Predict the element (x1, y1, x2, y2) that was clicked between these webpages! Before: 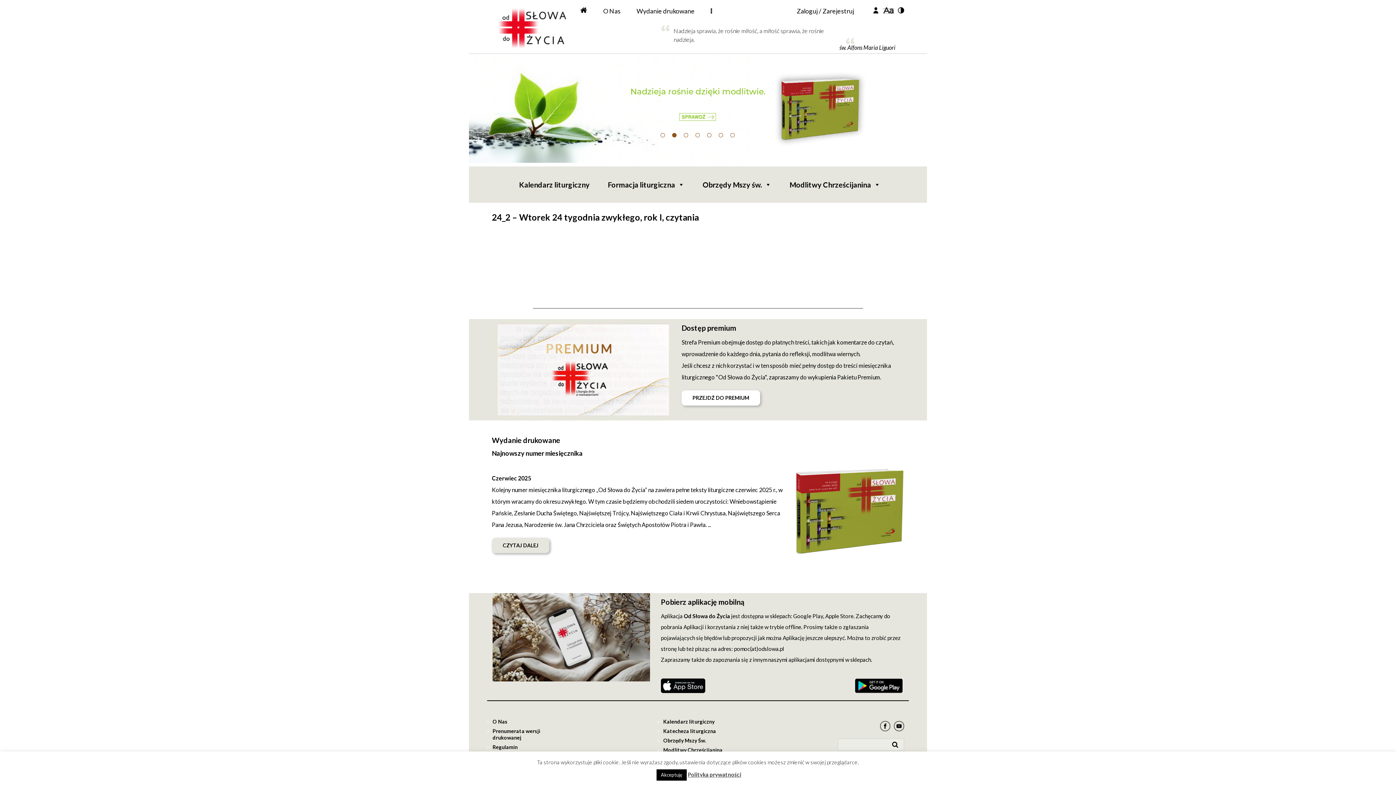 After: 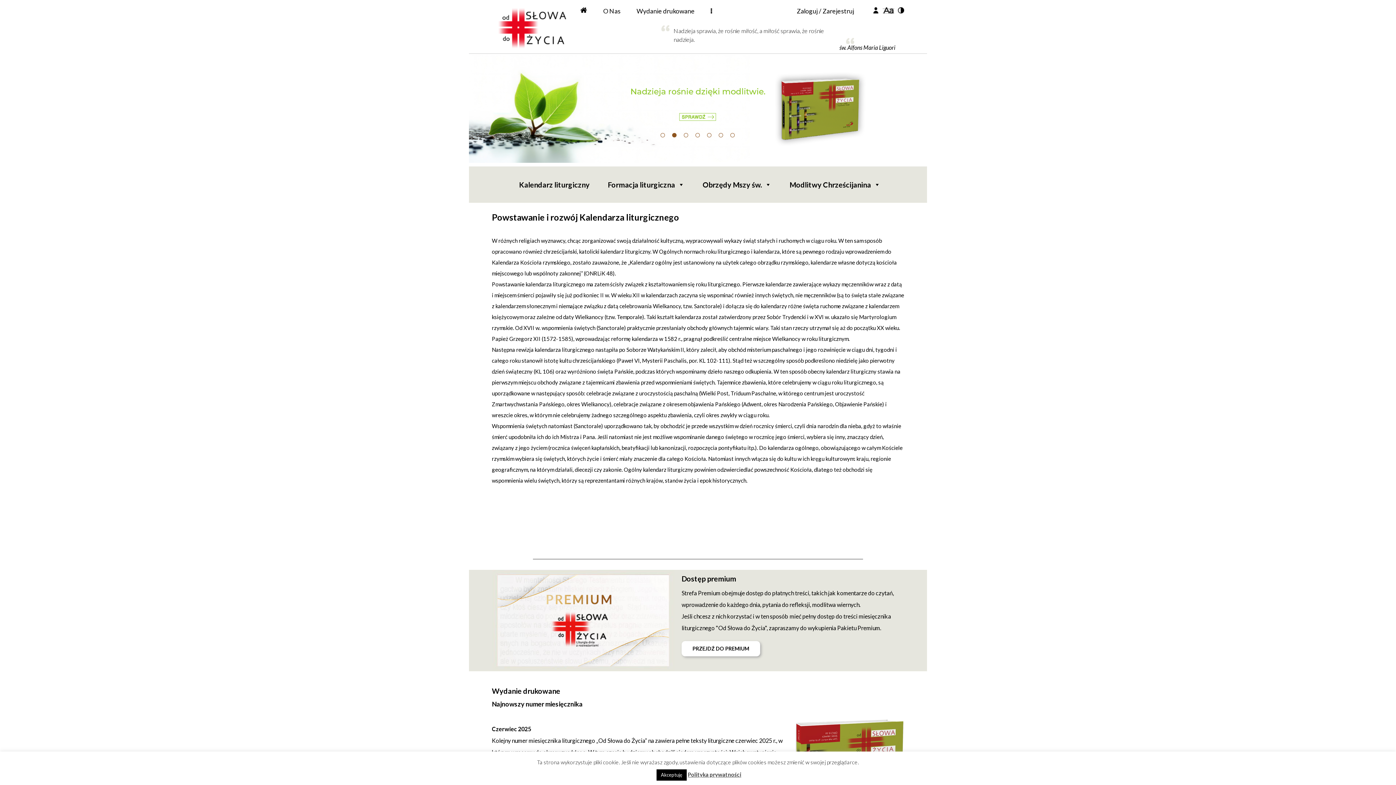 Action: label: Kalendarz liturgiczny bbox: (662, 718, 714, 725)